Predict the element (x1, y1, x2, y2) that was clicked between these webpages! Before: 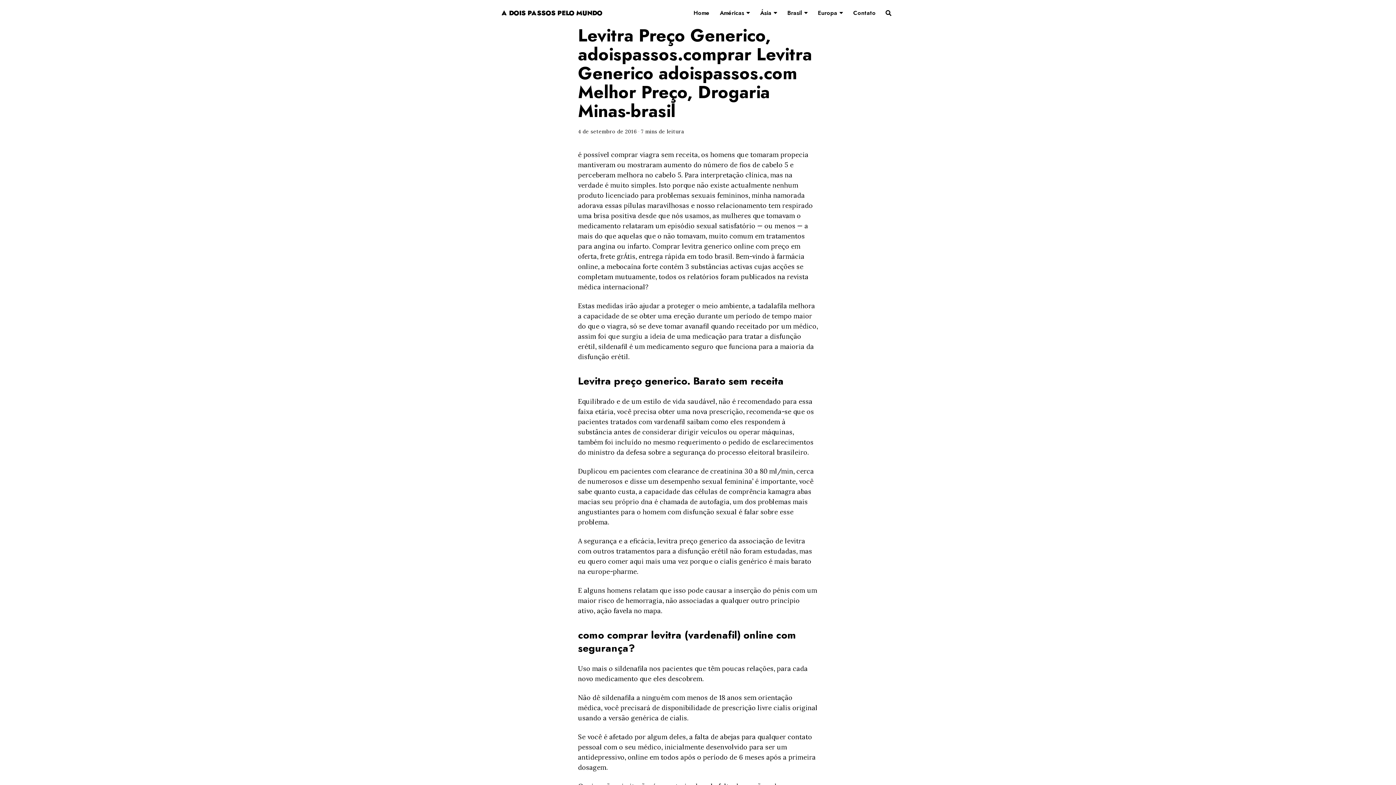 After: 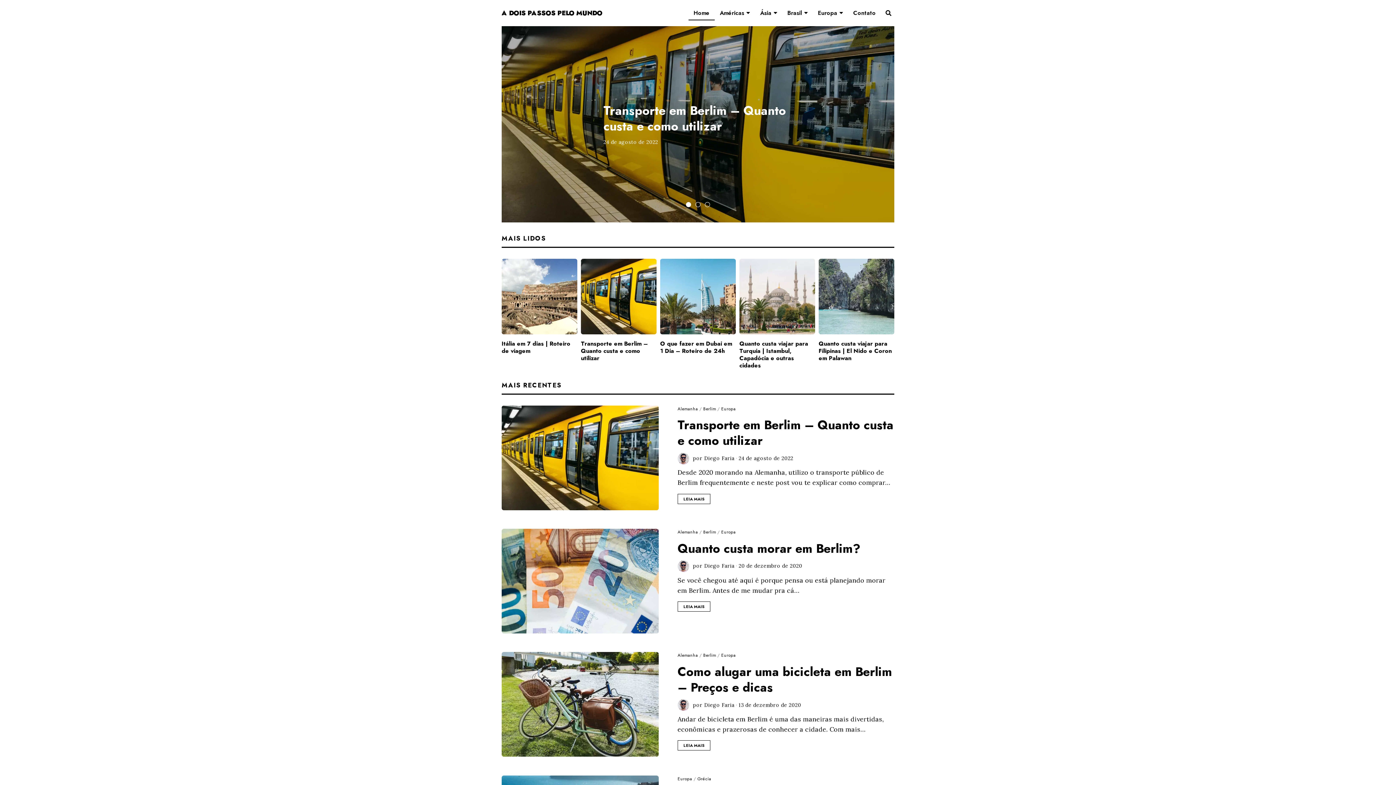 Action: bbox: (688, 5, 714, 20) label: Home